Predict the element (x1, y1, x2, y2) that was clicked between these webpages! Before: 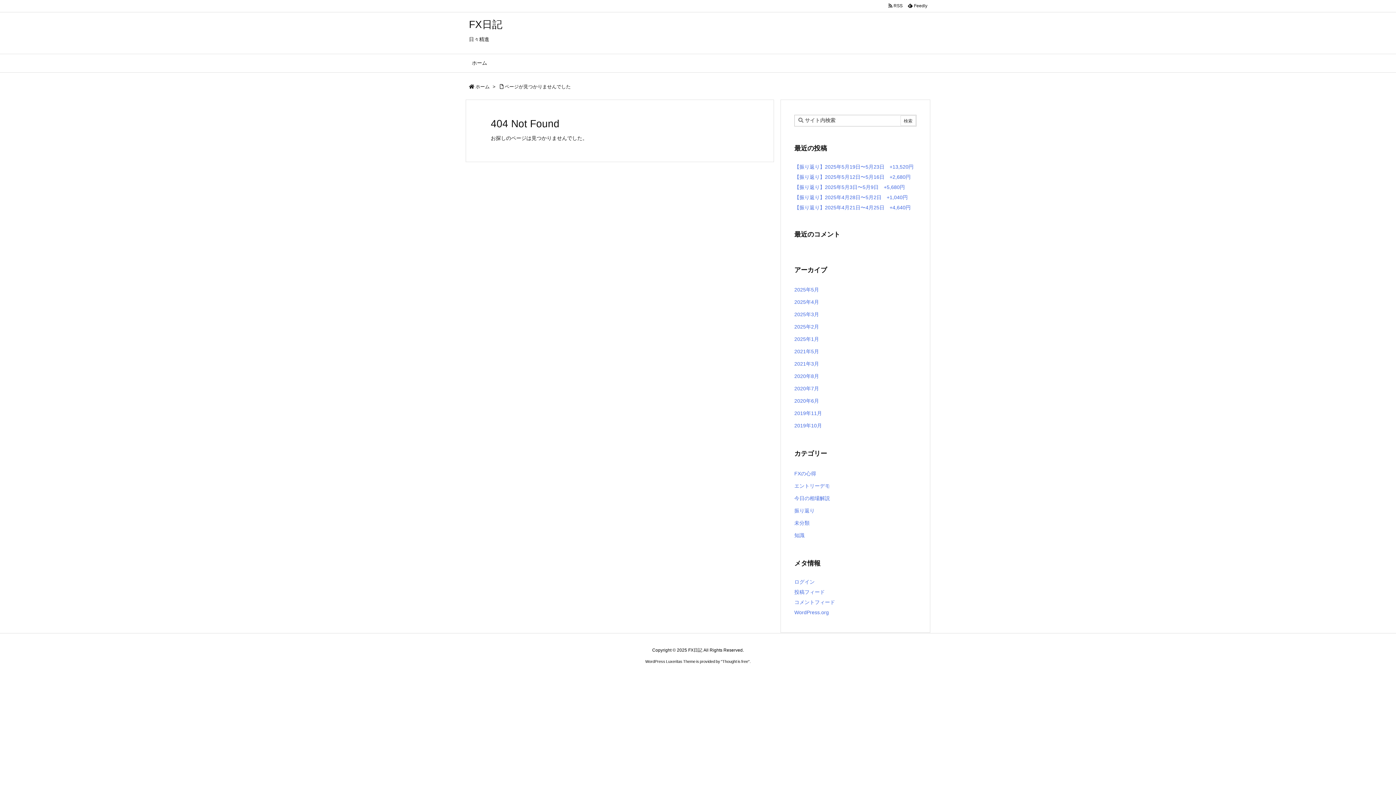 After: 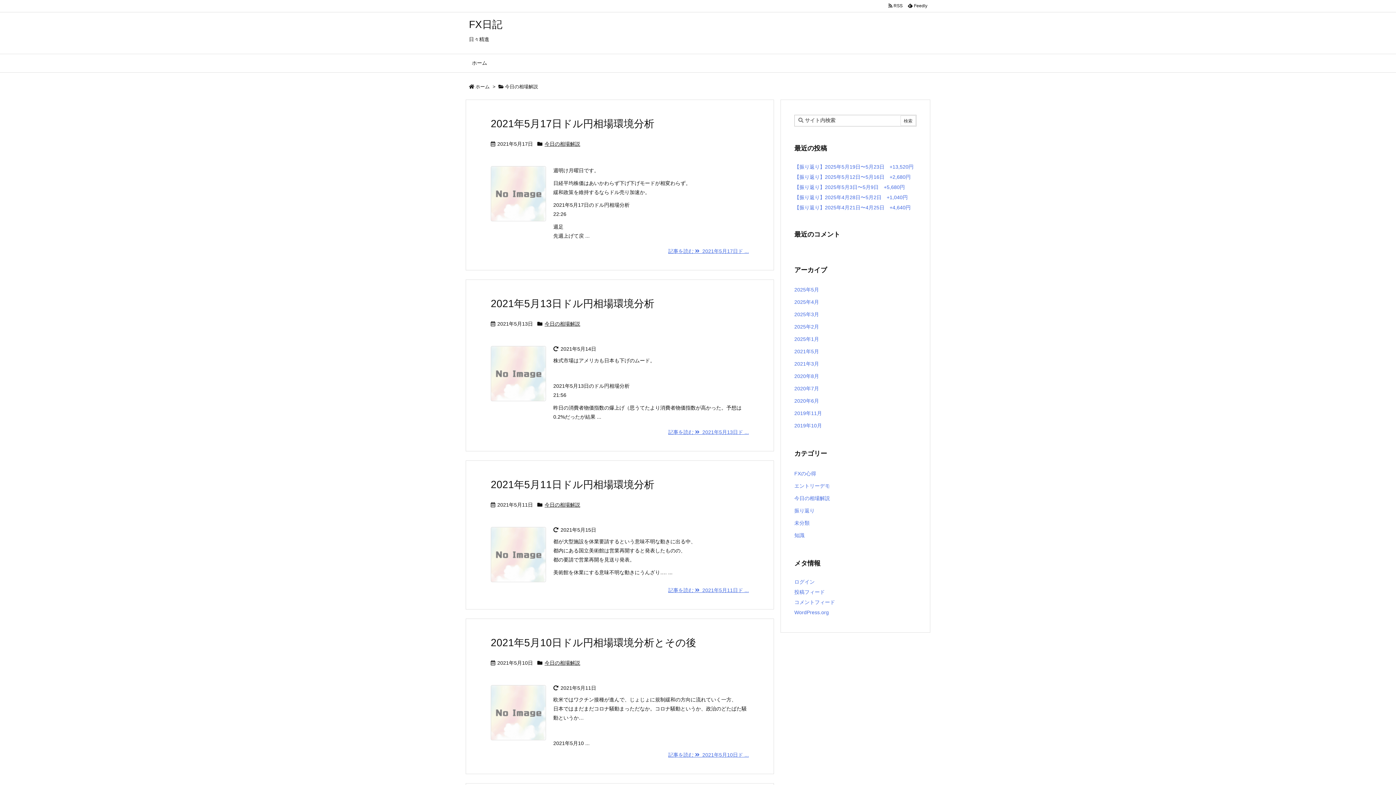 Action: label: 今日の相場解説 bbox: (794, 492, 916, 504)